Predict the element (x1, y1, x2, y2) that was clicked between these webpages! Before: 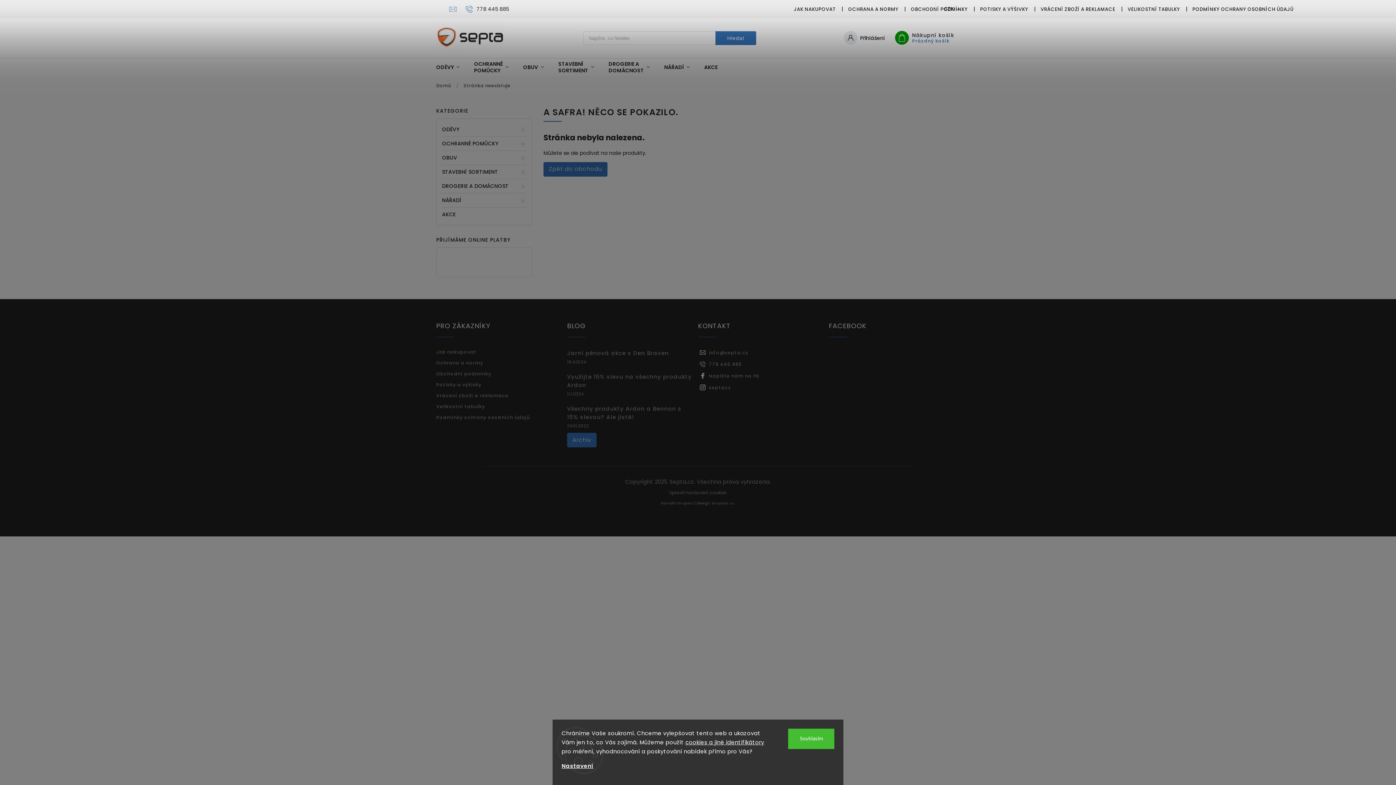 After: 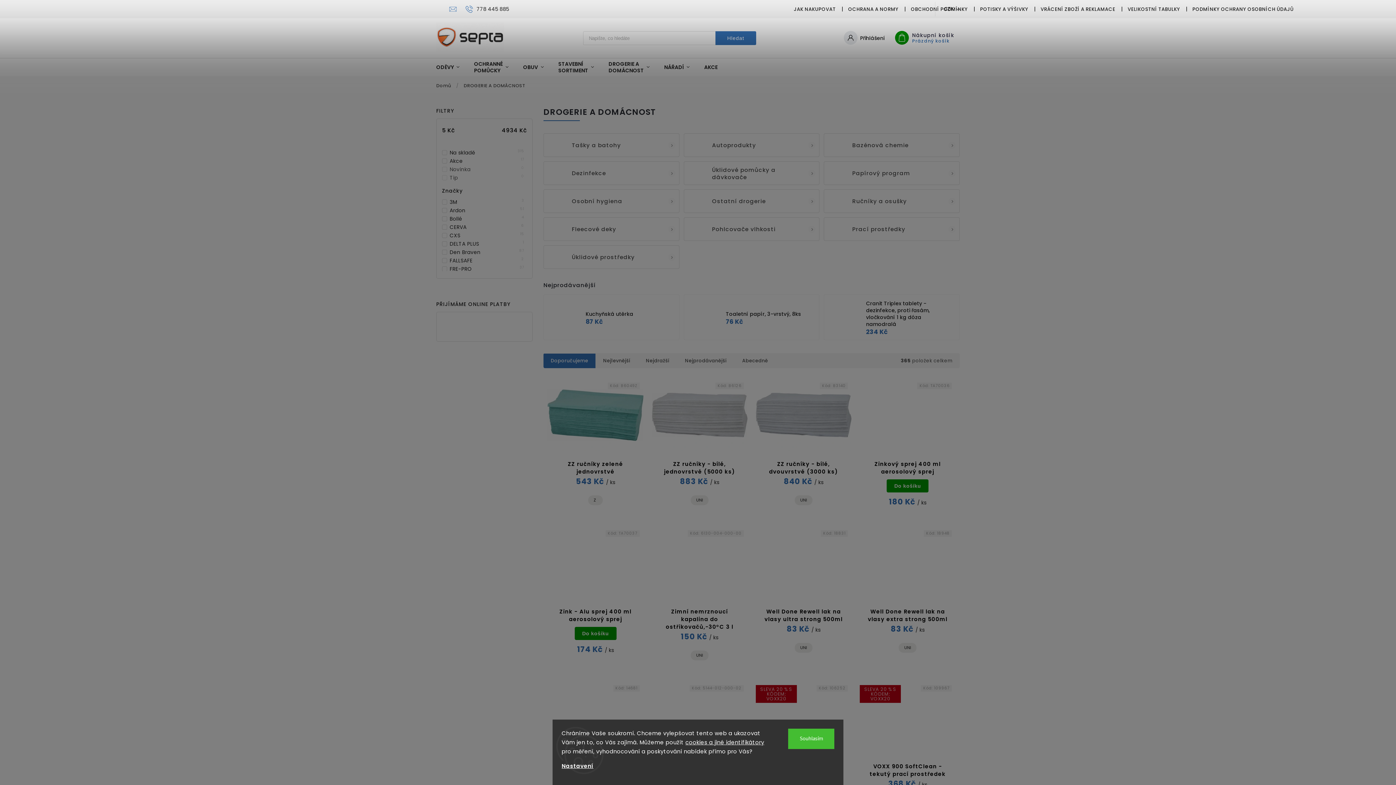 Action: bbox: (601, 58, 657, 76) label: DROGERIE A DOMÁCNOST